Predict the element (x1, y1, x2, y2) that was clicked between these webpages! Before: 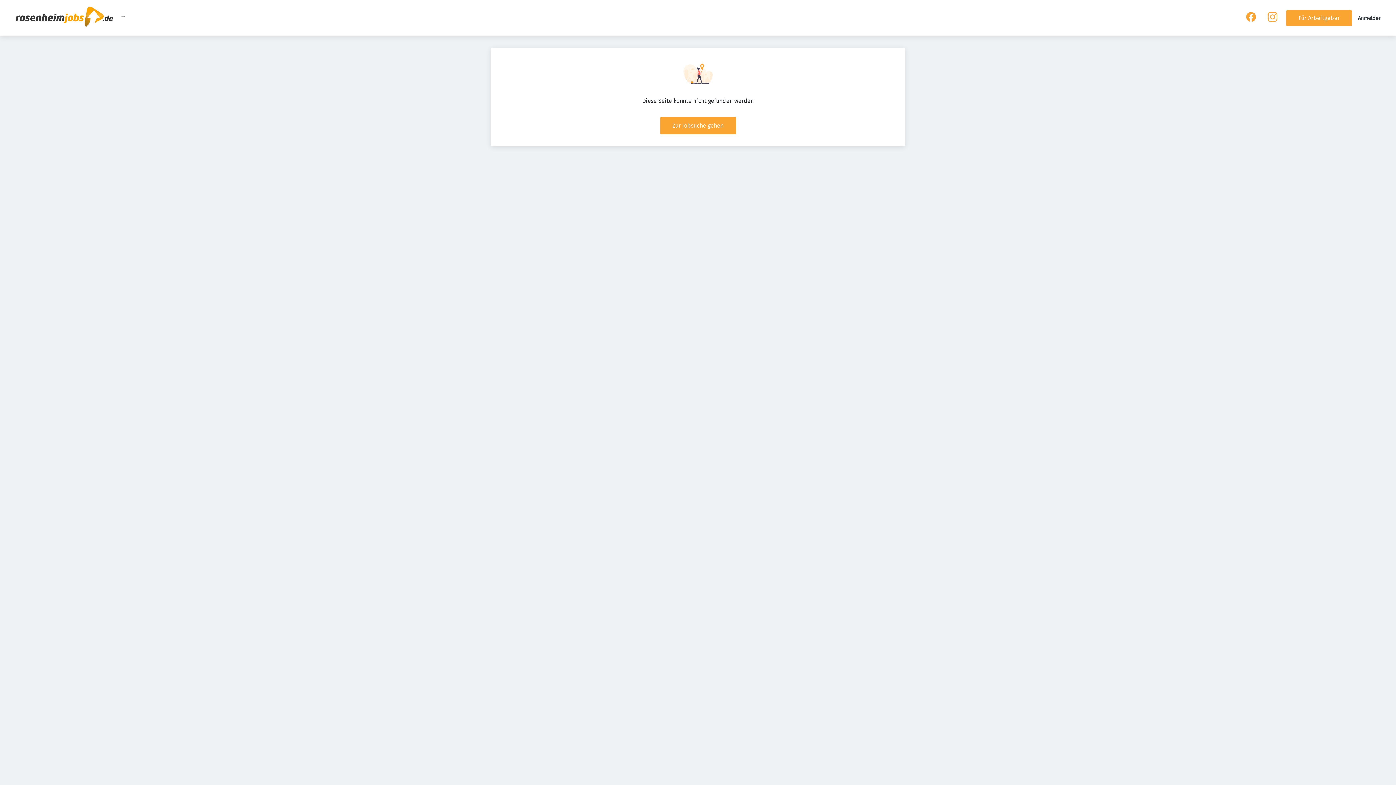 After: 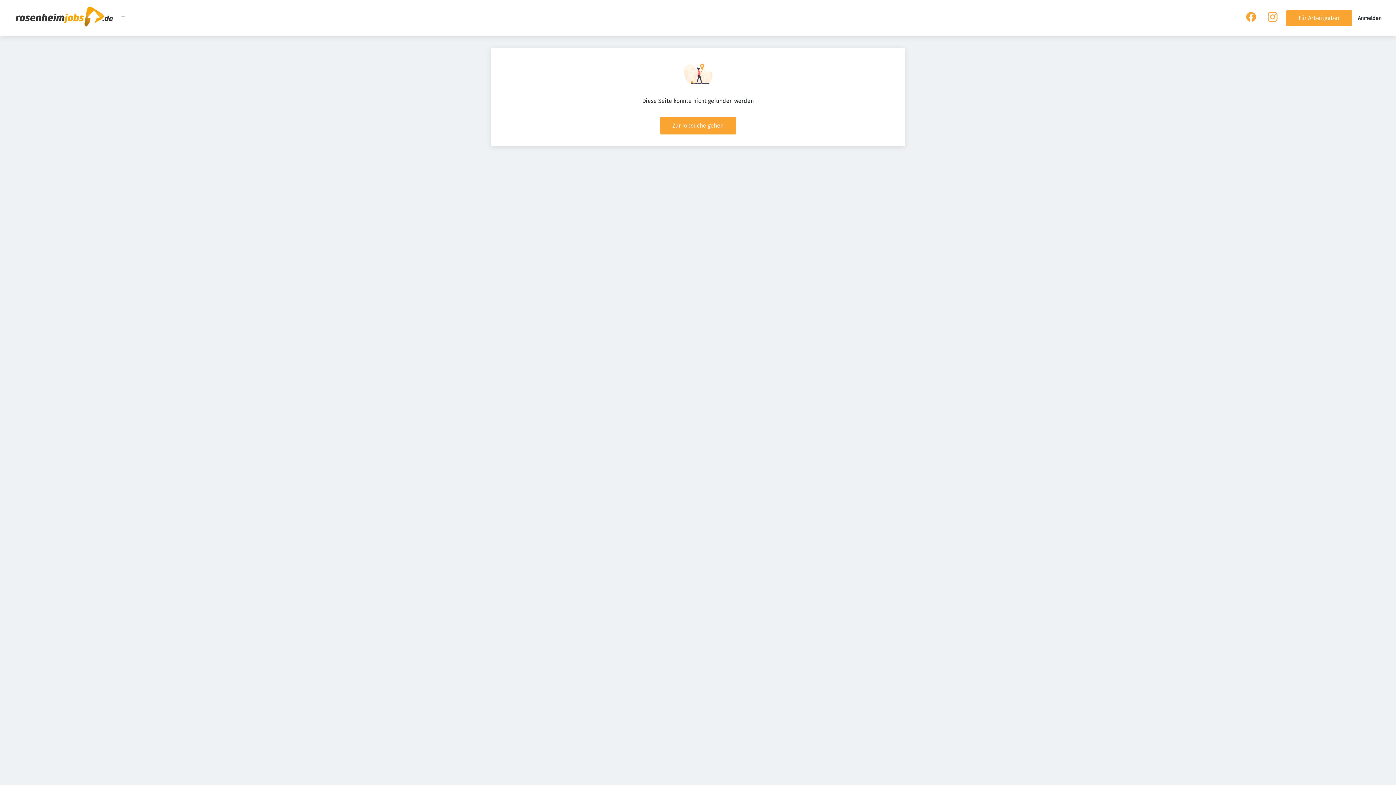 Action: bbox: (120, 18, 125, 25)